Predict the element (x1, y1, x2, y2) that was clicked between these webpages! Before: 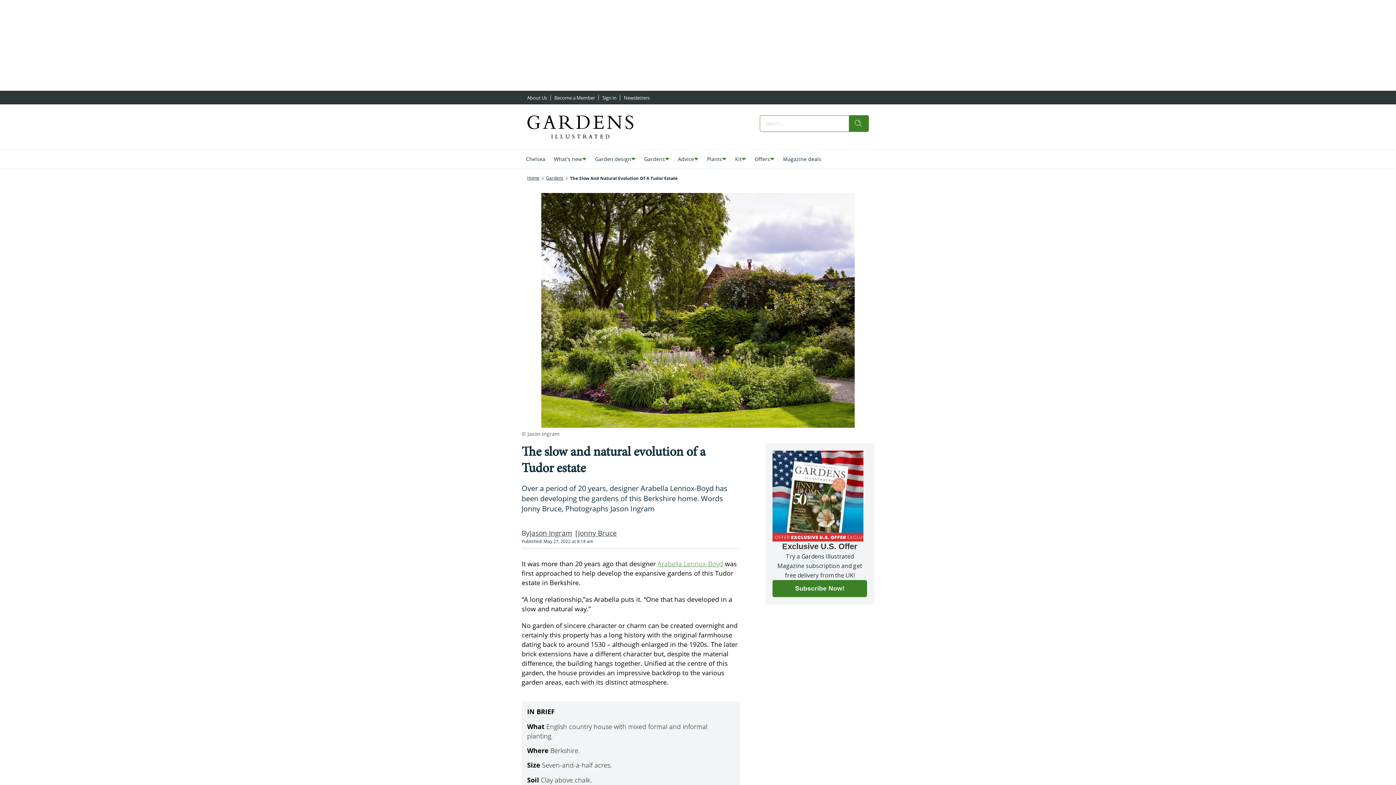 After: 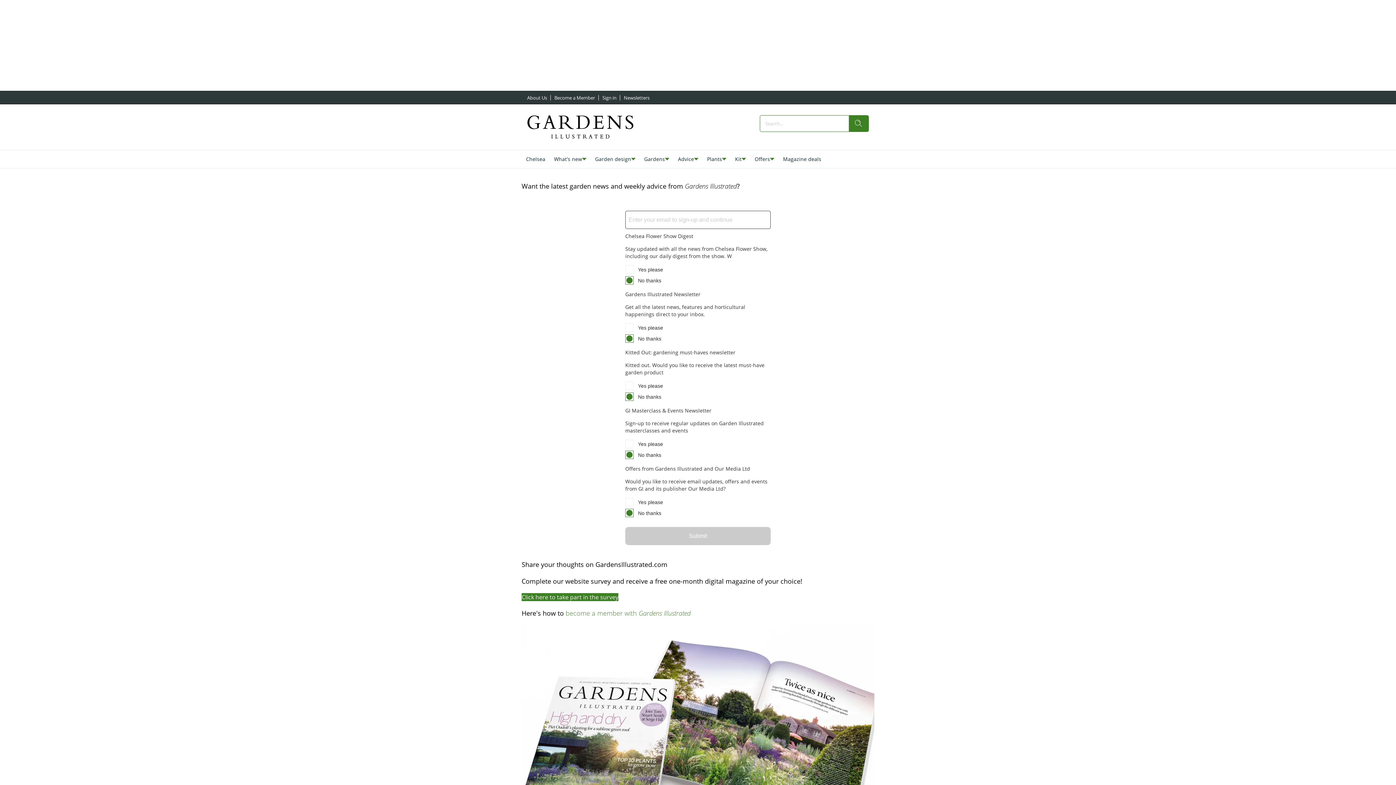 Action: bbox: (620, 91, 653, 104) label: Newsletters